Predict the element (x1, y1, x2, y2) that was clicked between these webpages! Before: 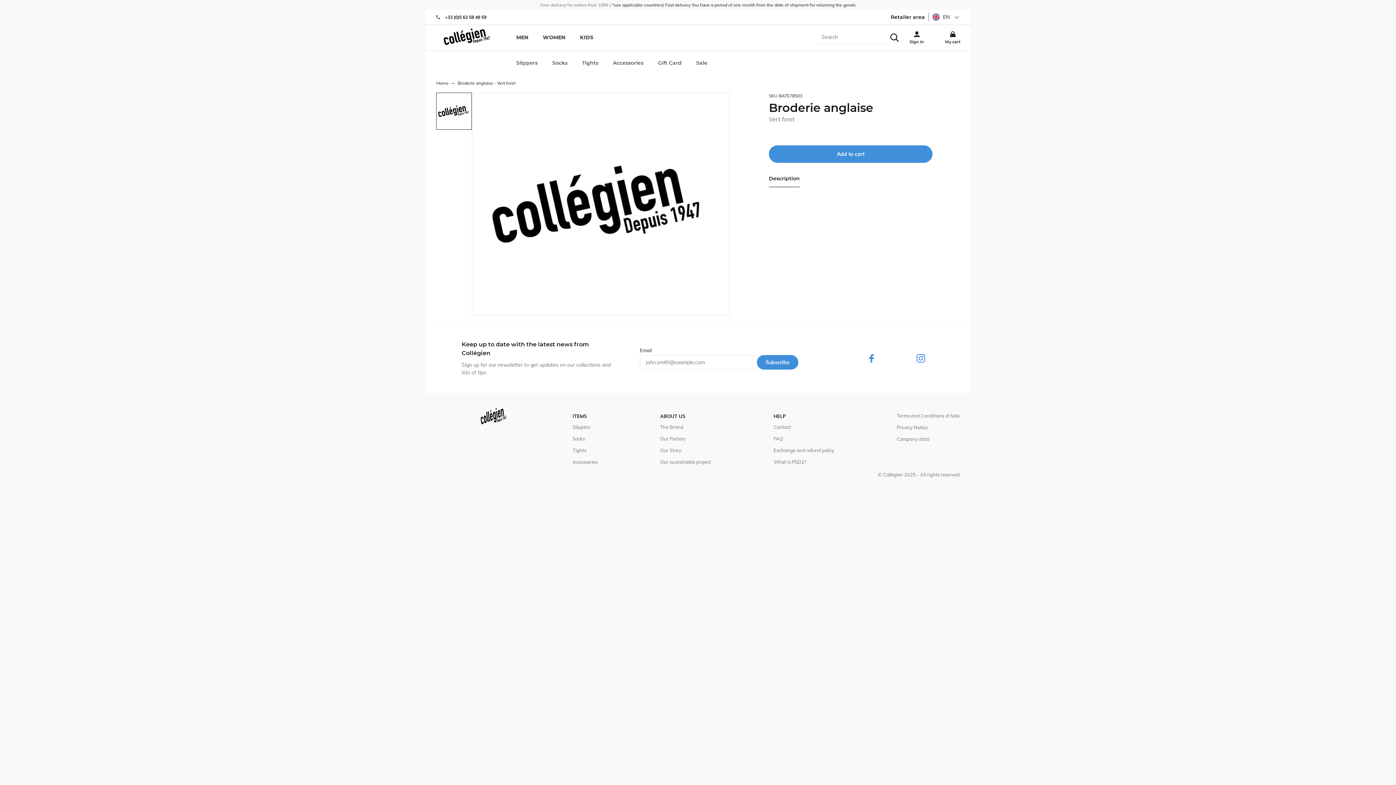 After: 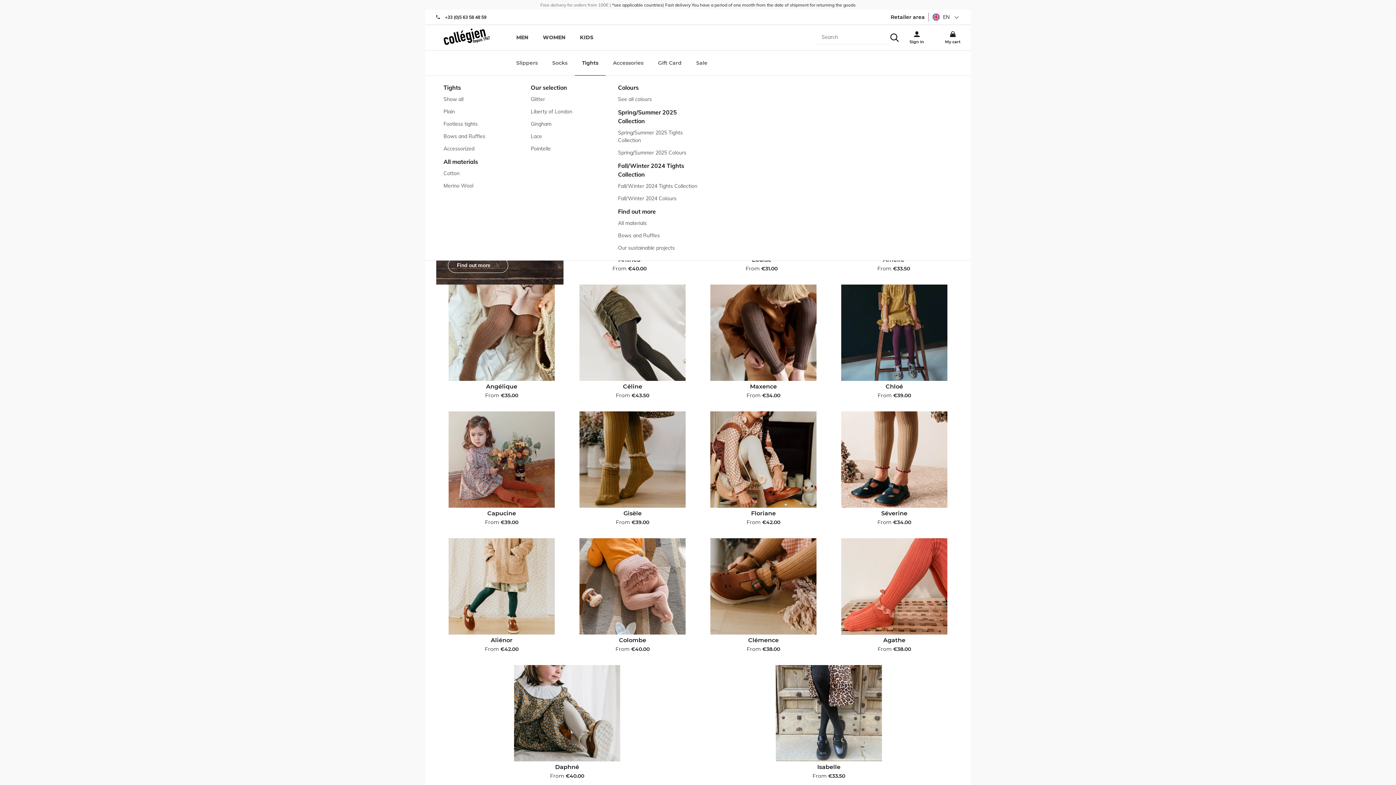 Action: bbox: (574, 50, 605, 76) label: Tights